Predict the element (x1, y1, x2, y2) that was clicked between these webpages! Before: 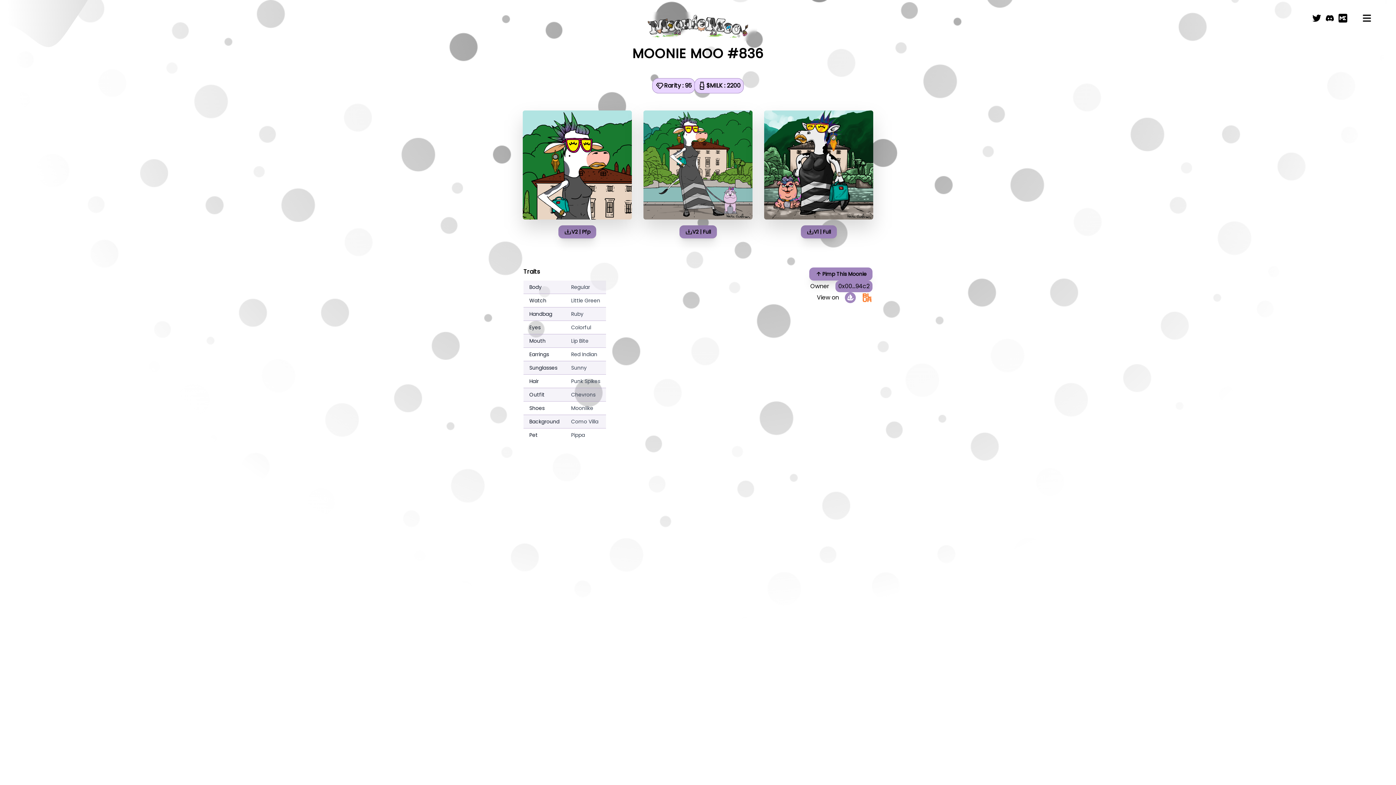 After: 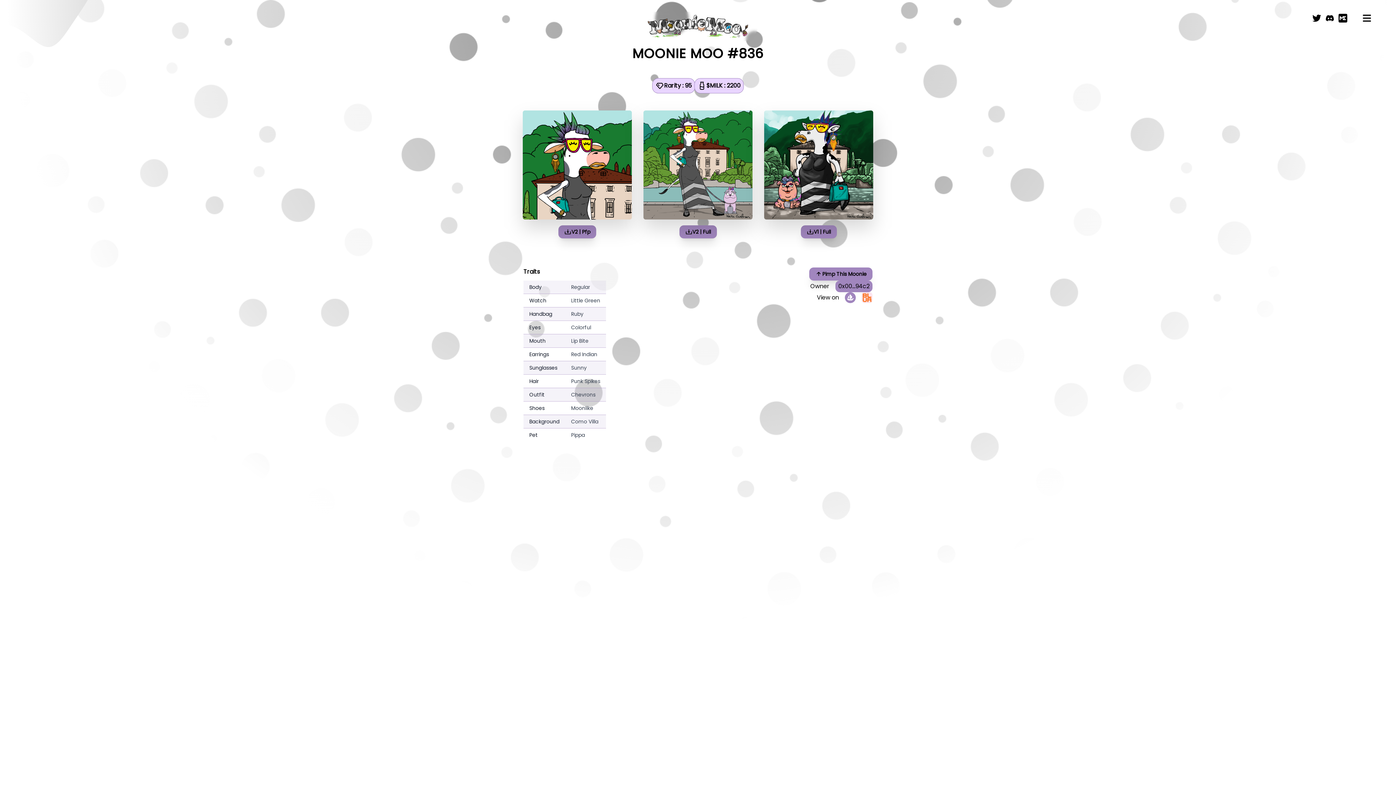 Action: bbox: (861, 292, 872, 303)